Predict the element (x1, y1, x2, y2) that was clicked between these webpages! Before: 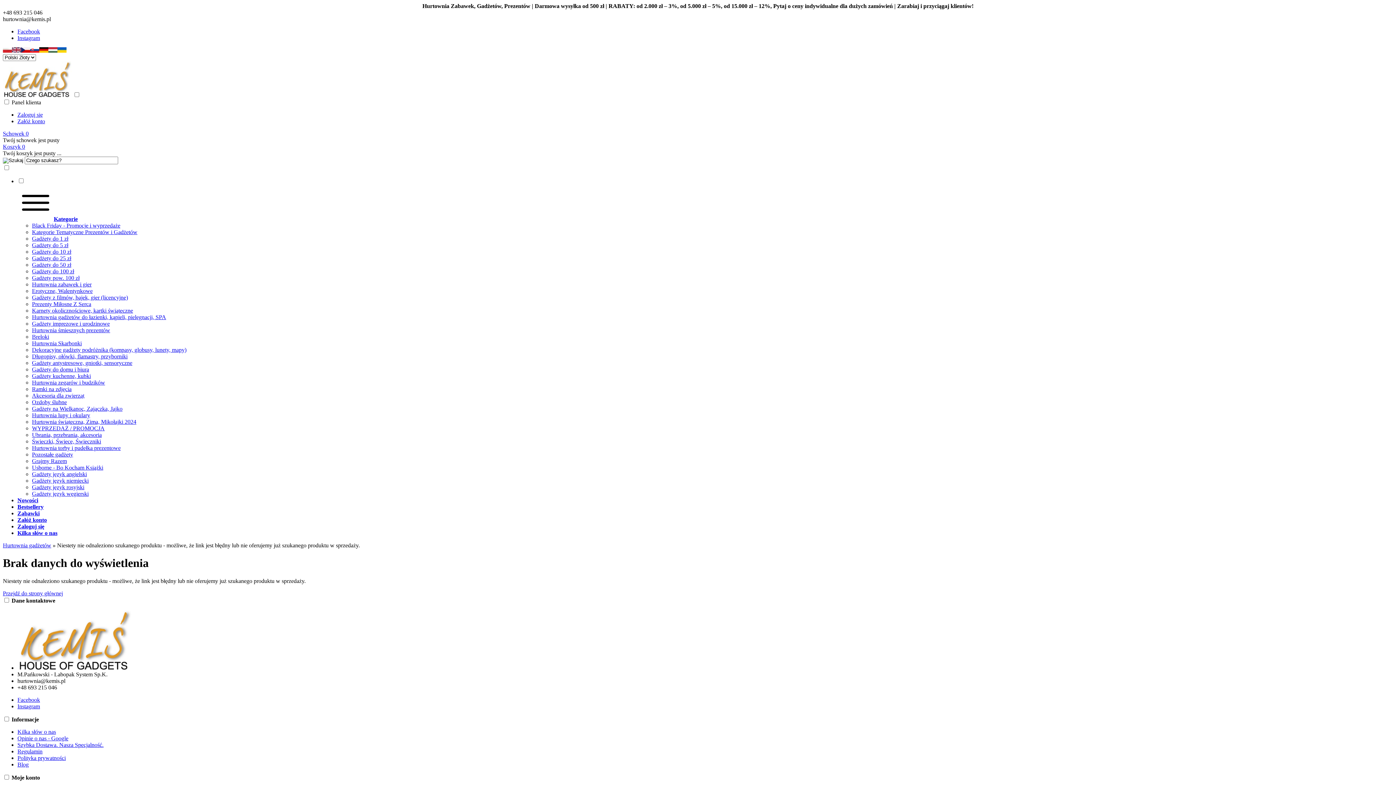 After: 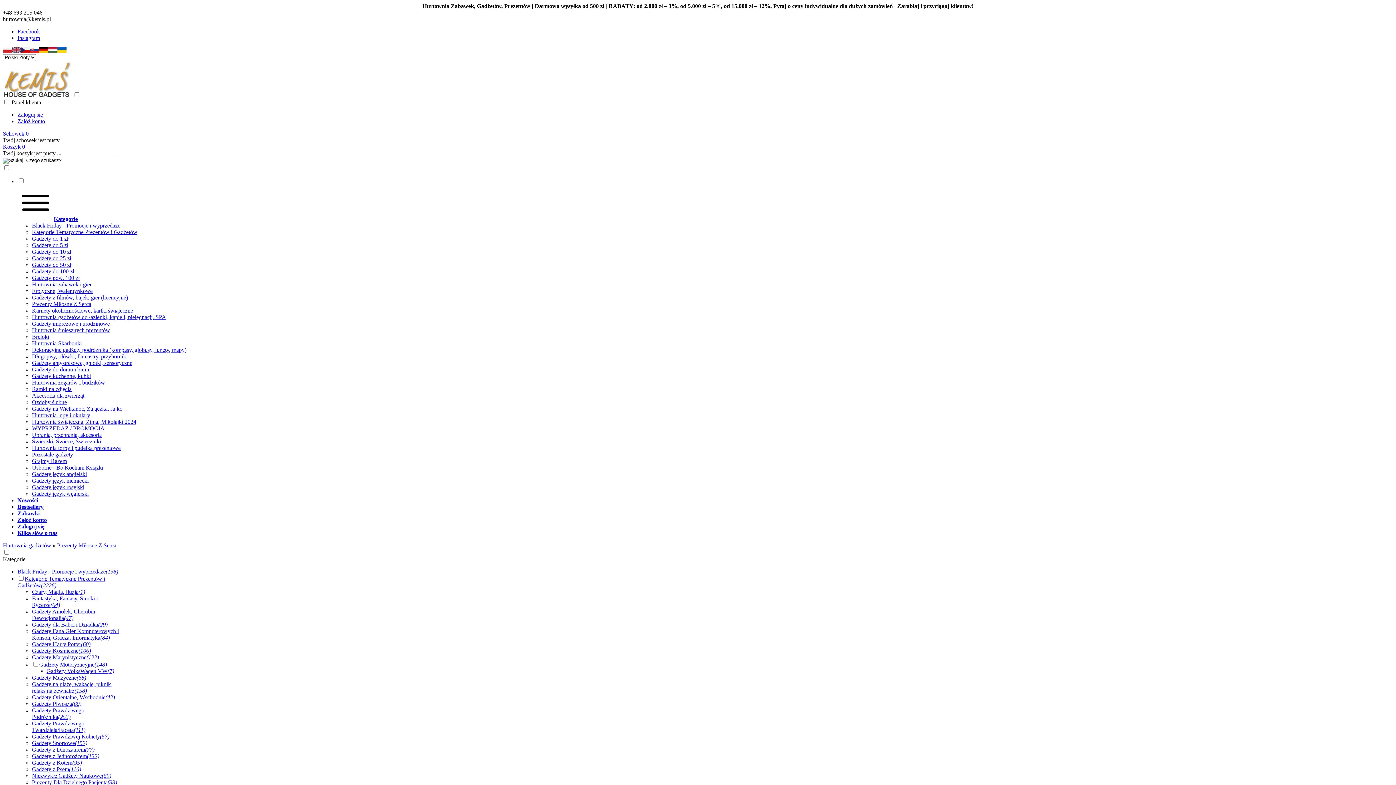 Action: label: Prezenty Miłosne Z Serca bbox: (32, 301, 91, 307)